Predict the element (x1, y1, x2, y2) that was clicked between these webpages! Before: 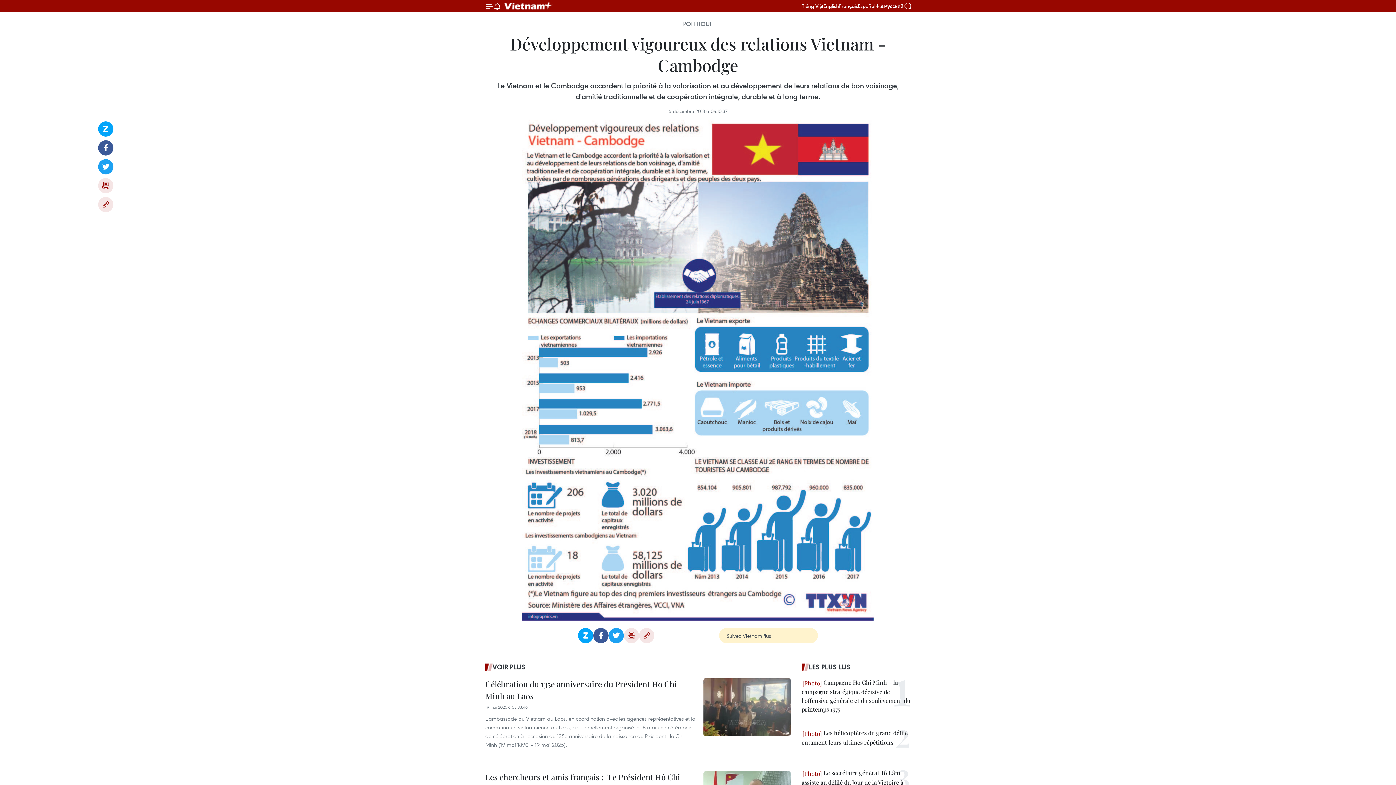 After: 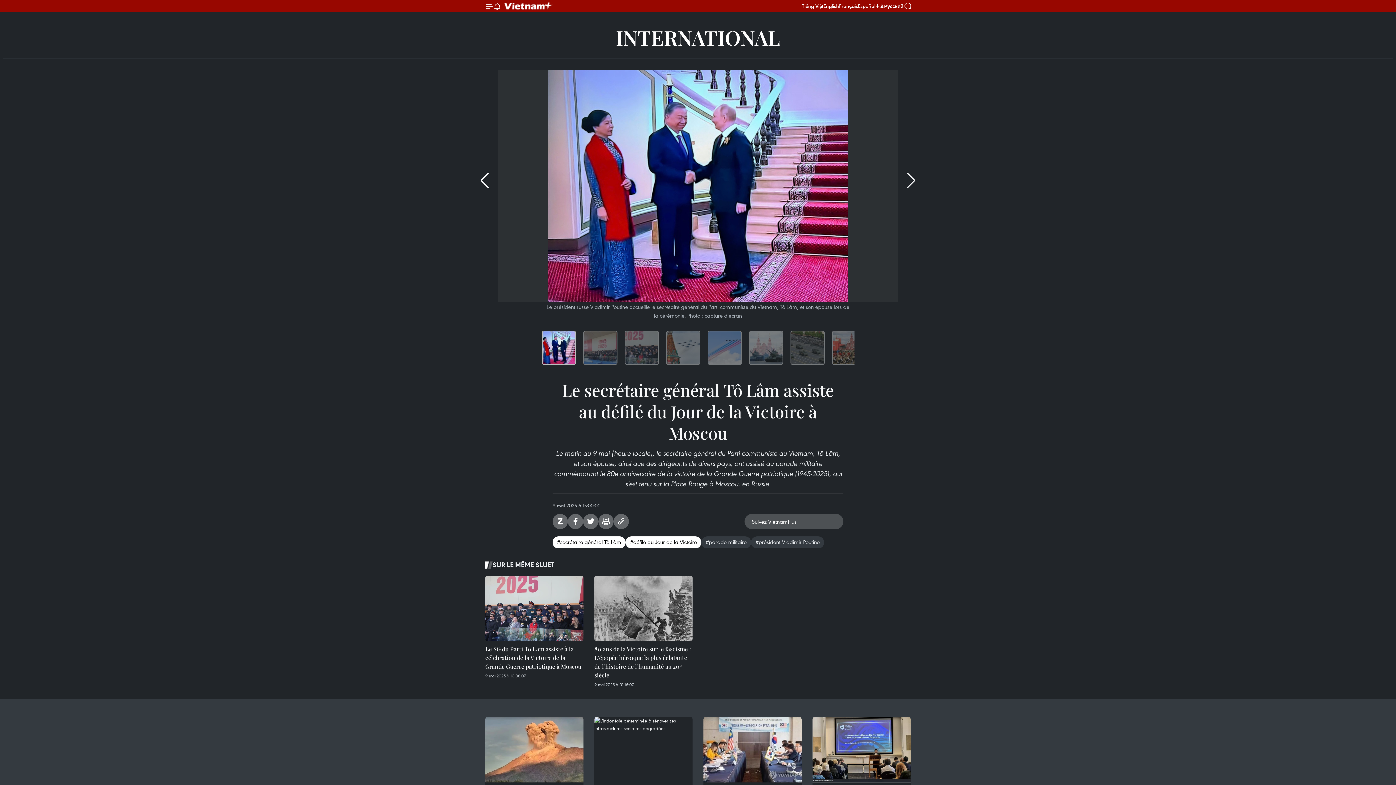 Action: bbox: (801, 769, 910, 795) label:  Le secrétaire général Tô Lâm assiste au défilé du Jour de la Victoire à Moscou